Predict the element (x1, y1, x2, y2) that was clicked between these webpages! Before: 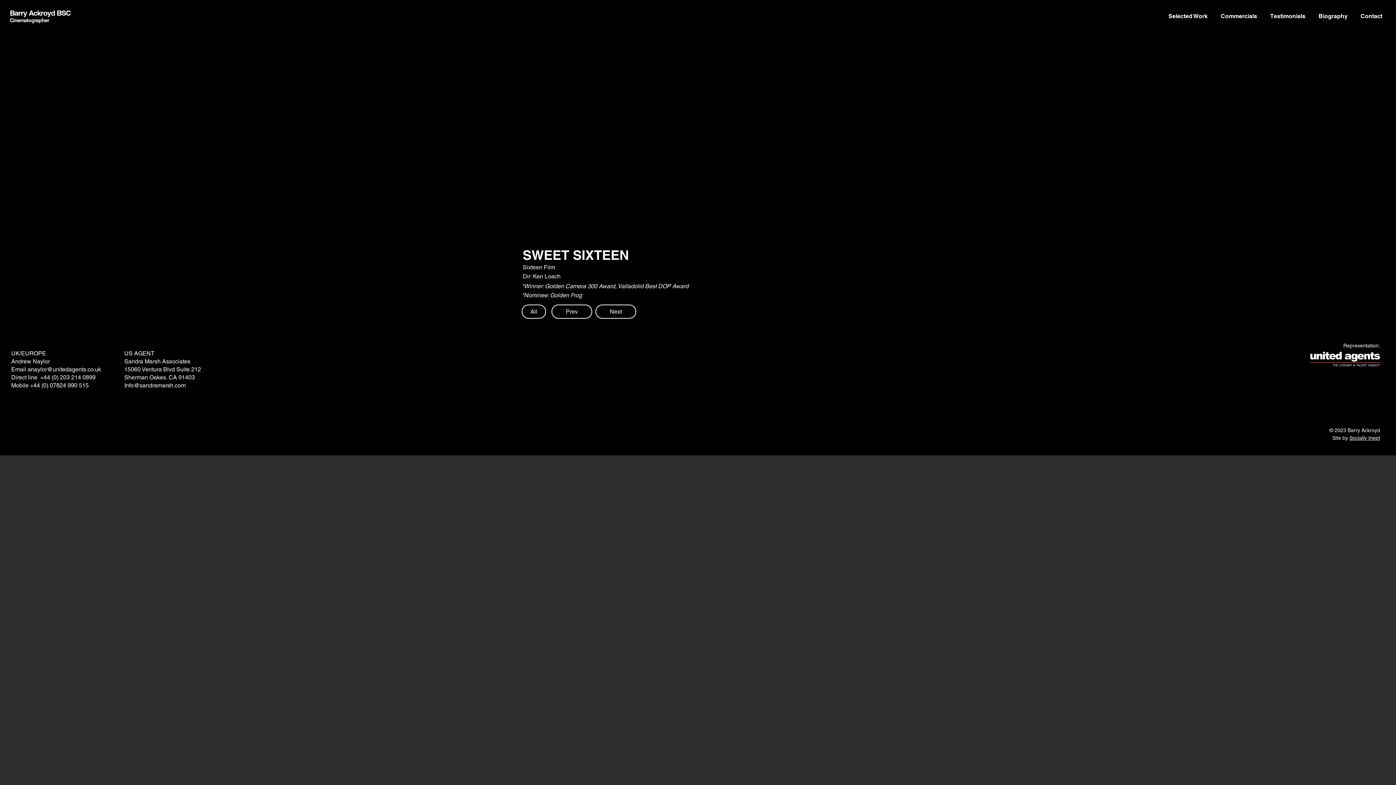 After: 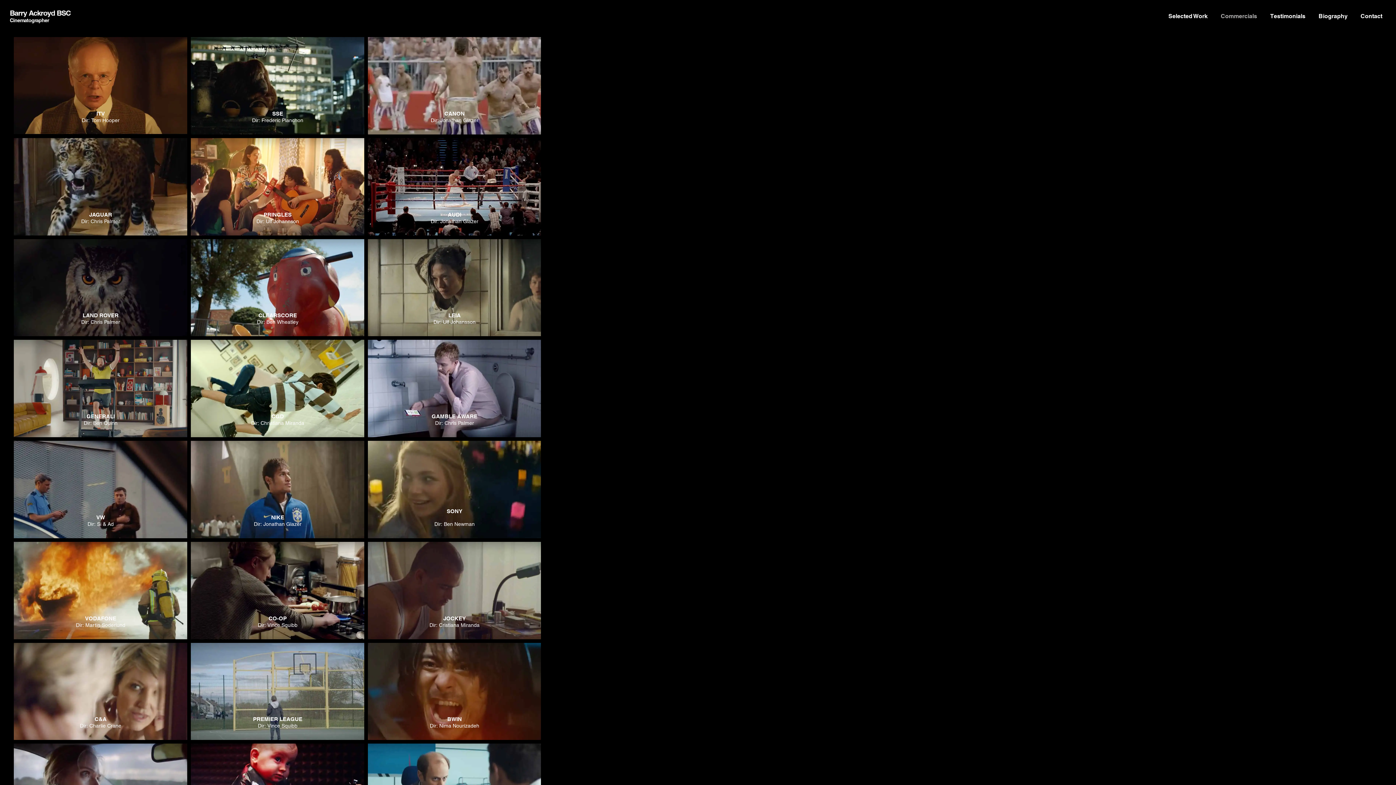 Action: label: Commercials bbox: (1214, 7, 1264, 25)